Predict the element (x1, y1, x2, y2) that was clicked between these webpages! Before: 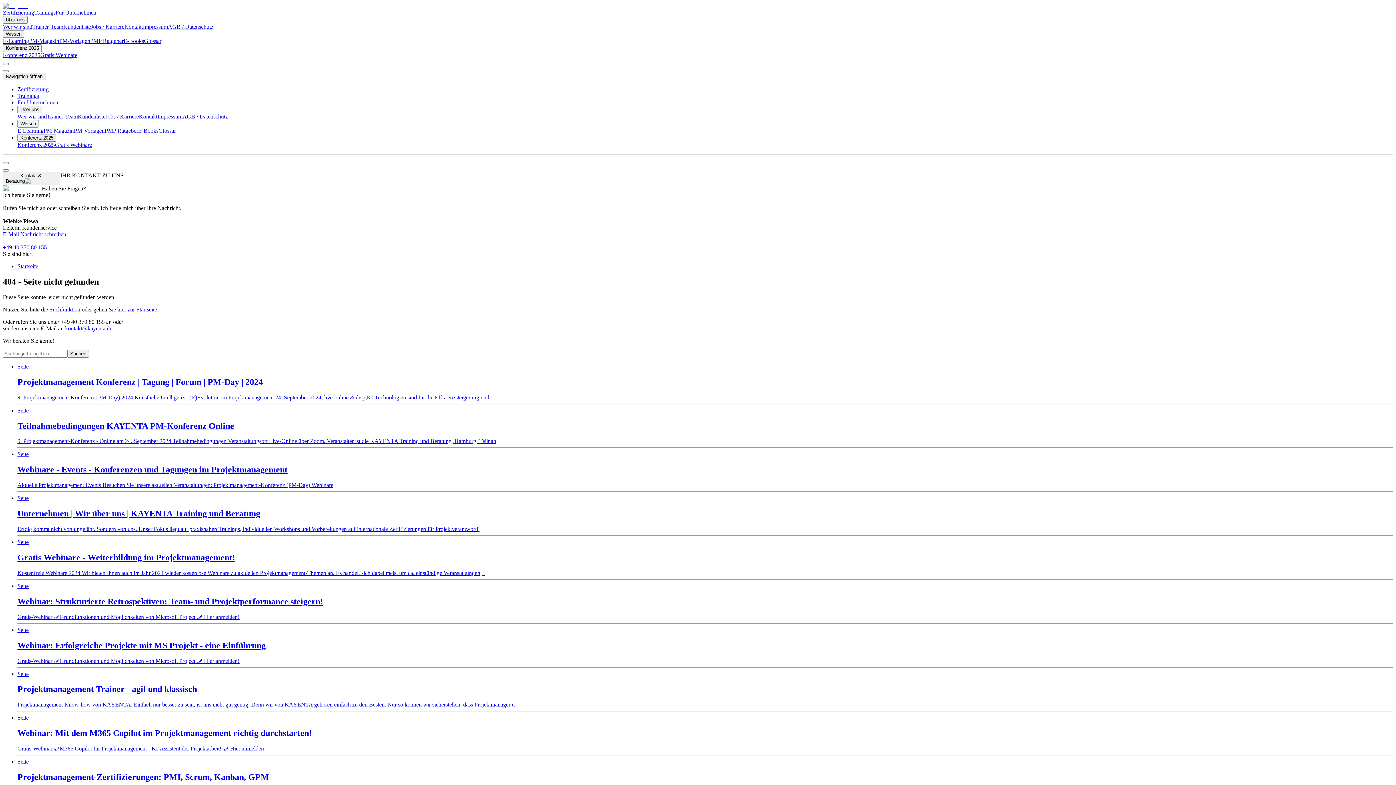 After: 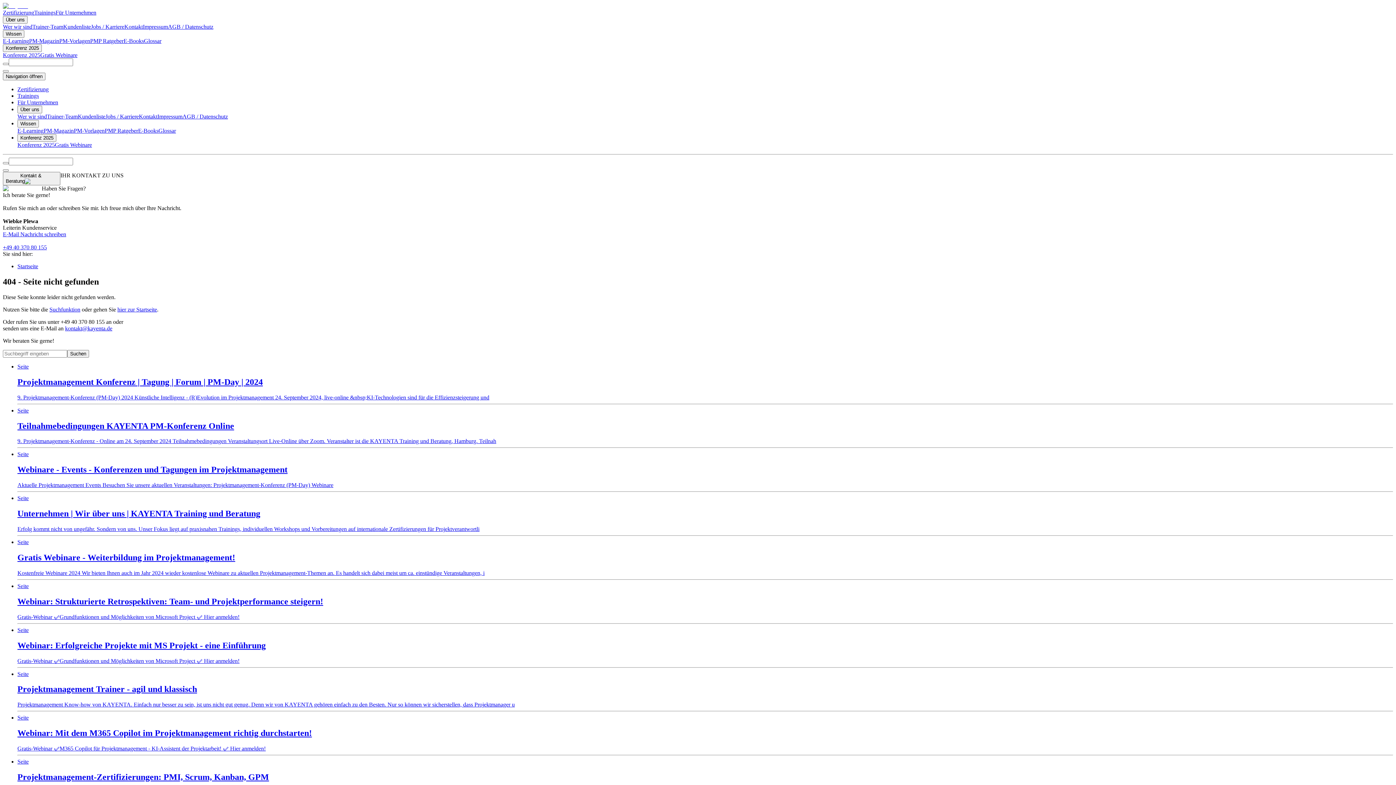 Action: label: Trainer-Team bbox: (46, 113, 77, 119)